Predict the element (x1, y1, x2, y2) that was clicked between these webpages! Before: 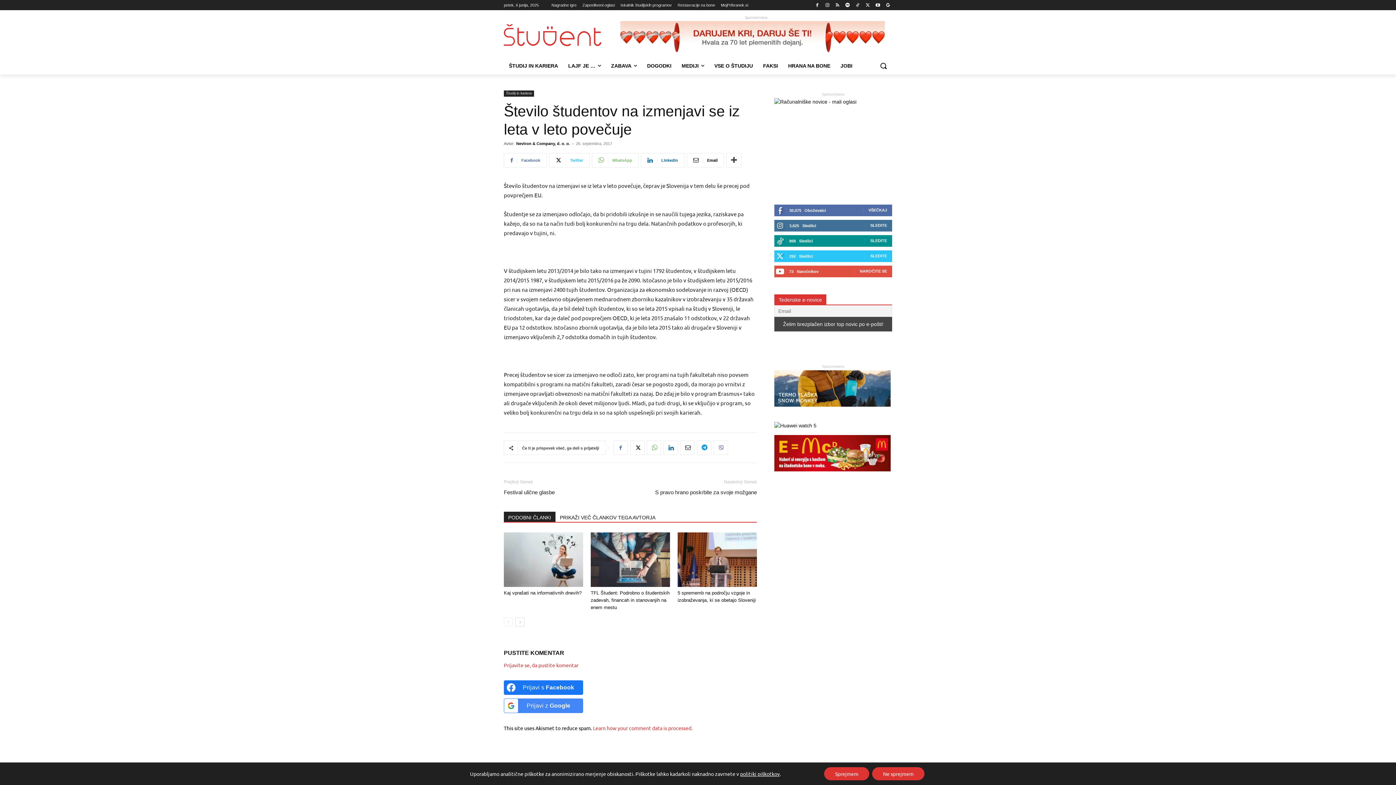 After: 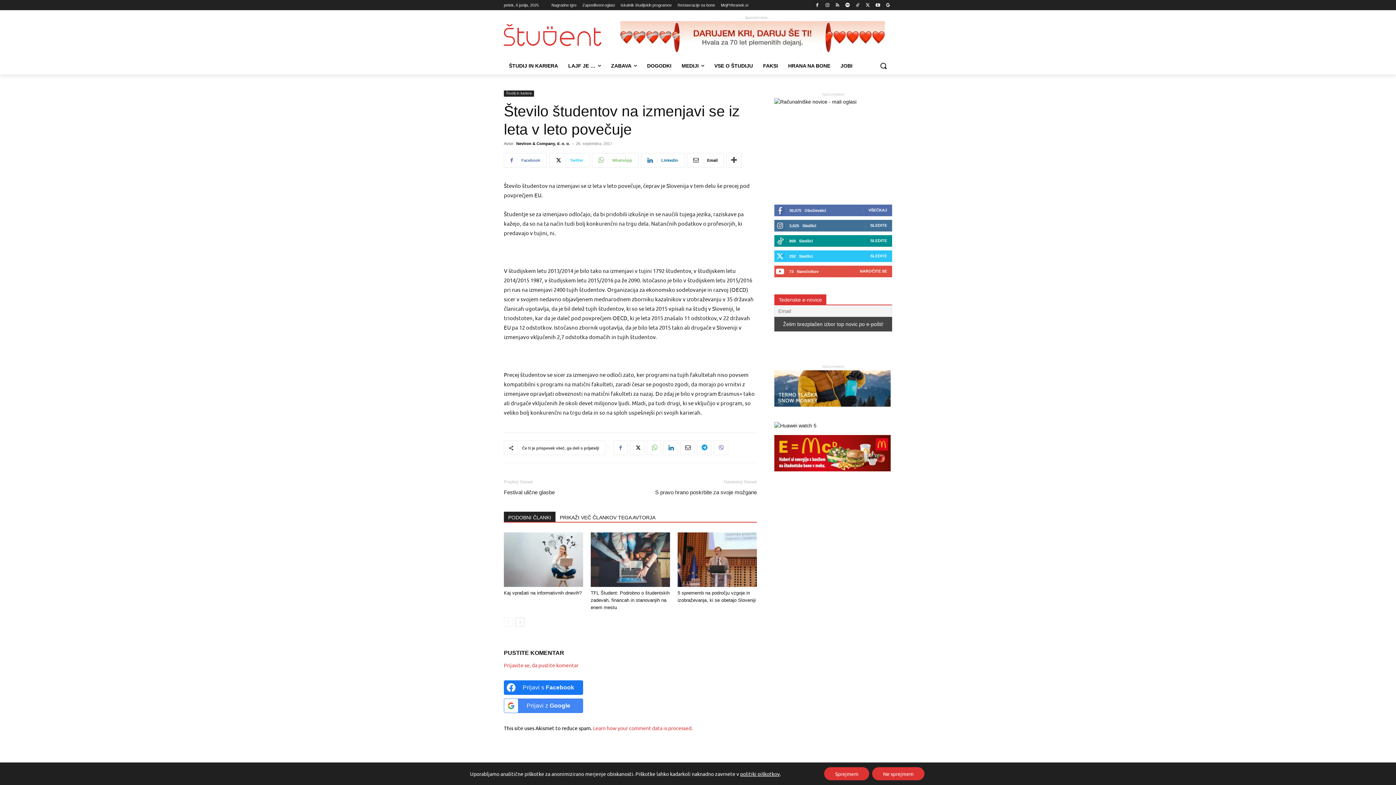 Action: bbox: (774, 472, 890, 478) label: Naberi si energijo s kosilom na študentske bone v meku